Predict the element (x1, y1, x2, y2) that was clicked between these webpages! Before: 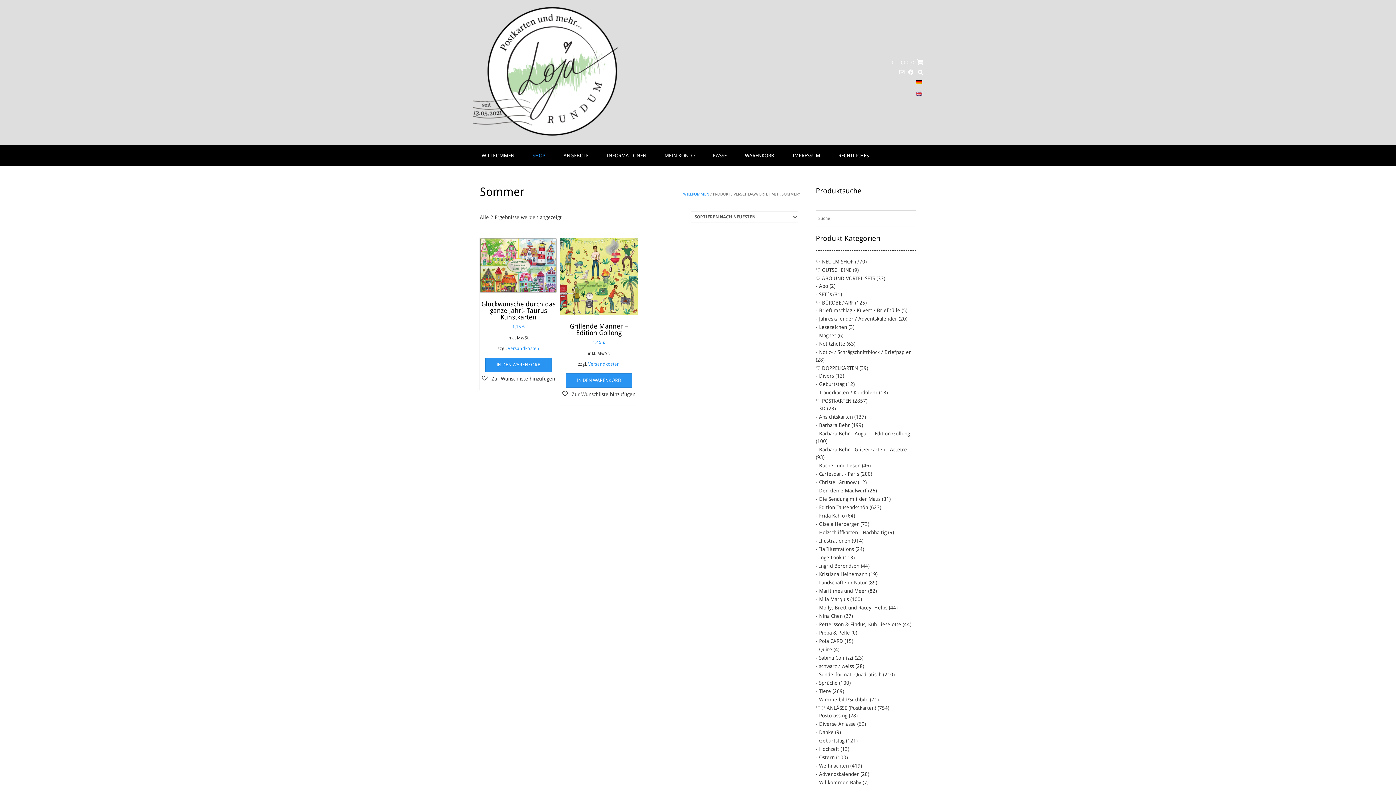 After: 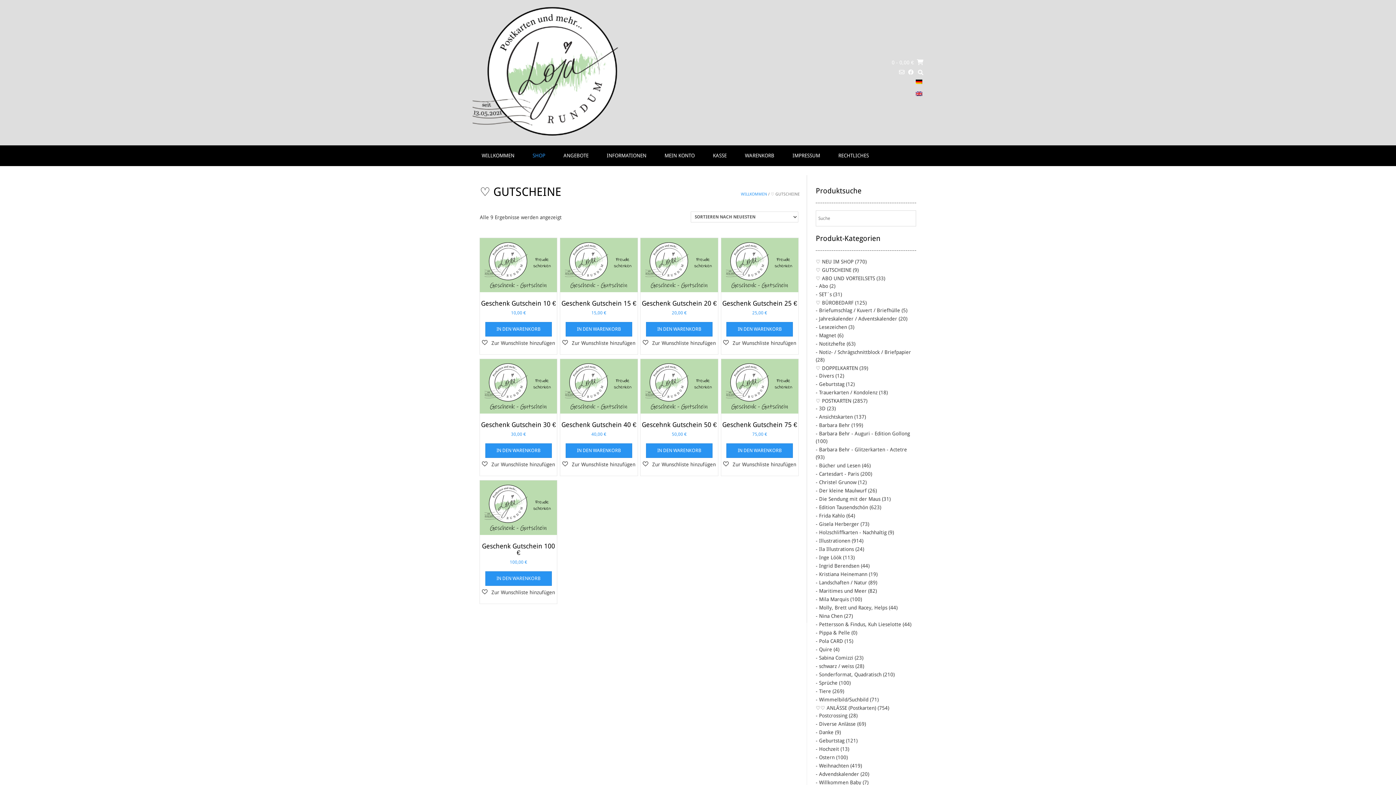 Action: bbox: (816, 267, 851, 273) label: ♡ GUTSCHEINE